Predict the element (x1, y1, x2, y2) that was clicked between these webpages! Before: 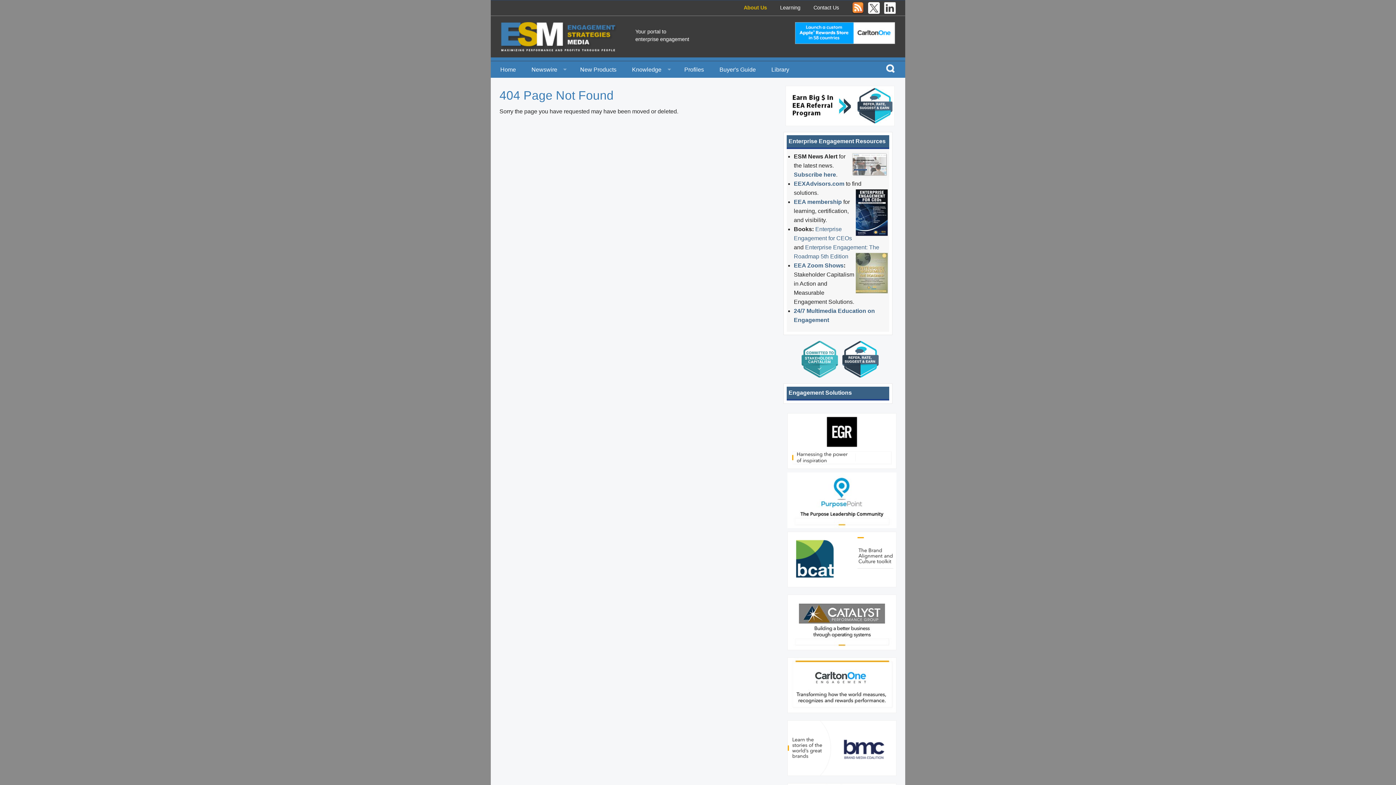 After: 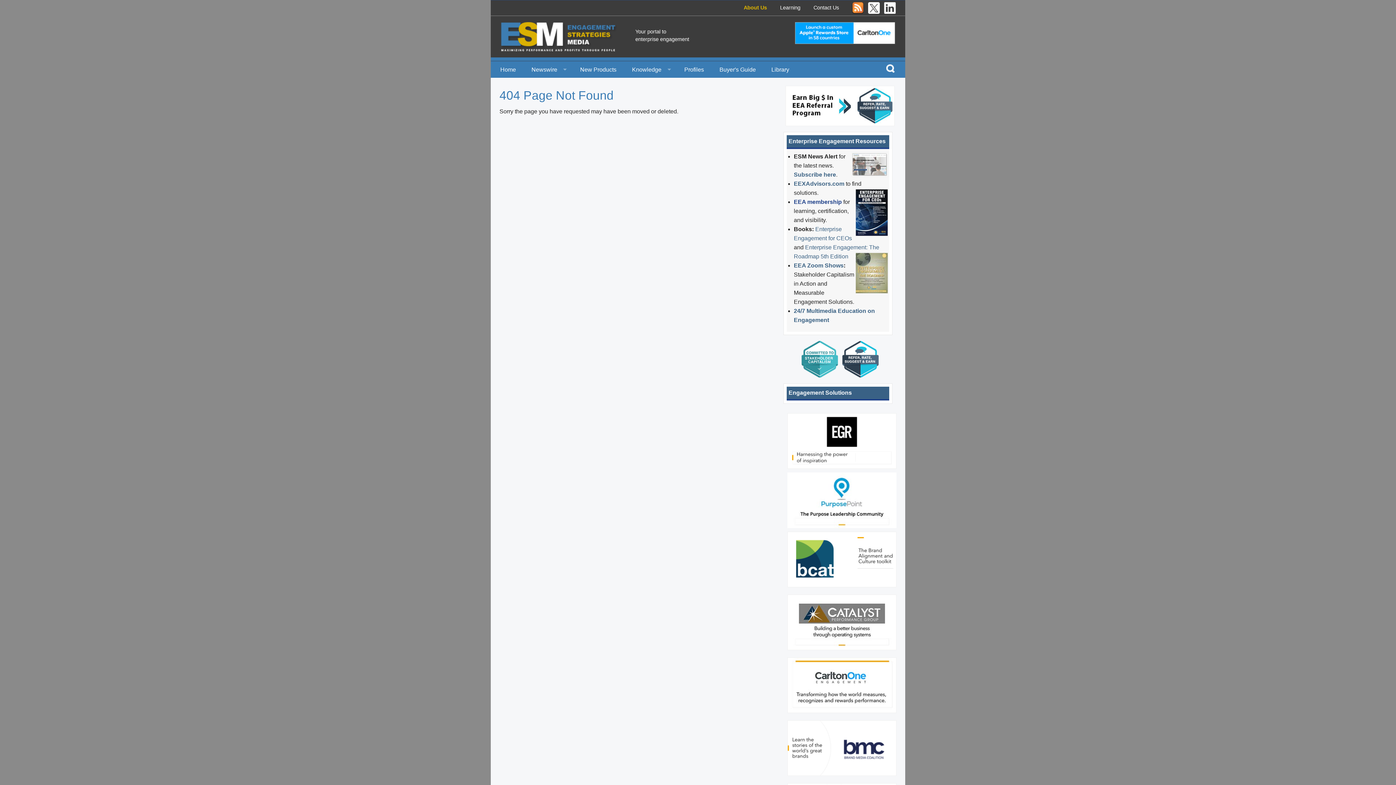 Action: label: EEA membership bbox: (794, 198, 842, 205)